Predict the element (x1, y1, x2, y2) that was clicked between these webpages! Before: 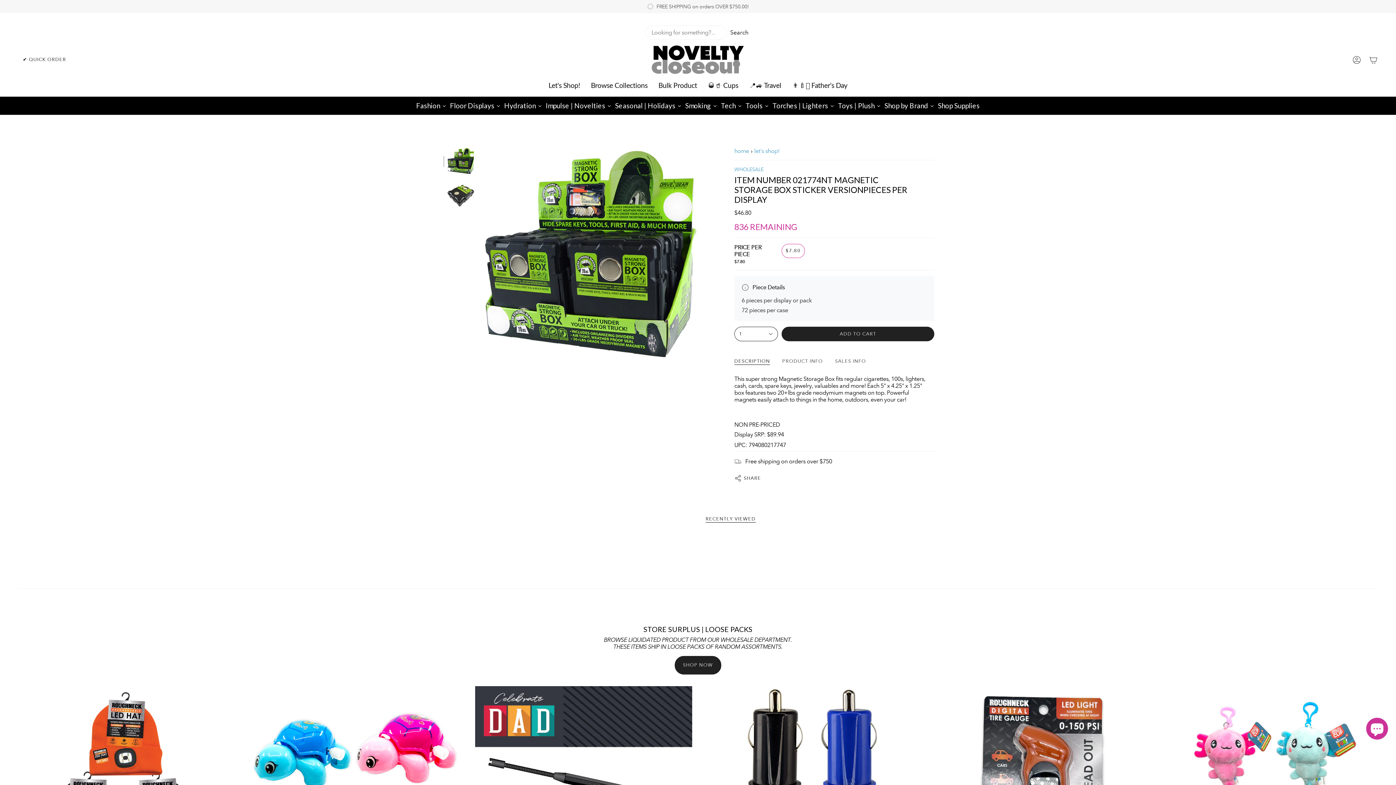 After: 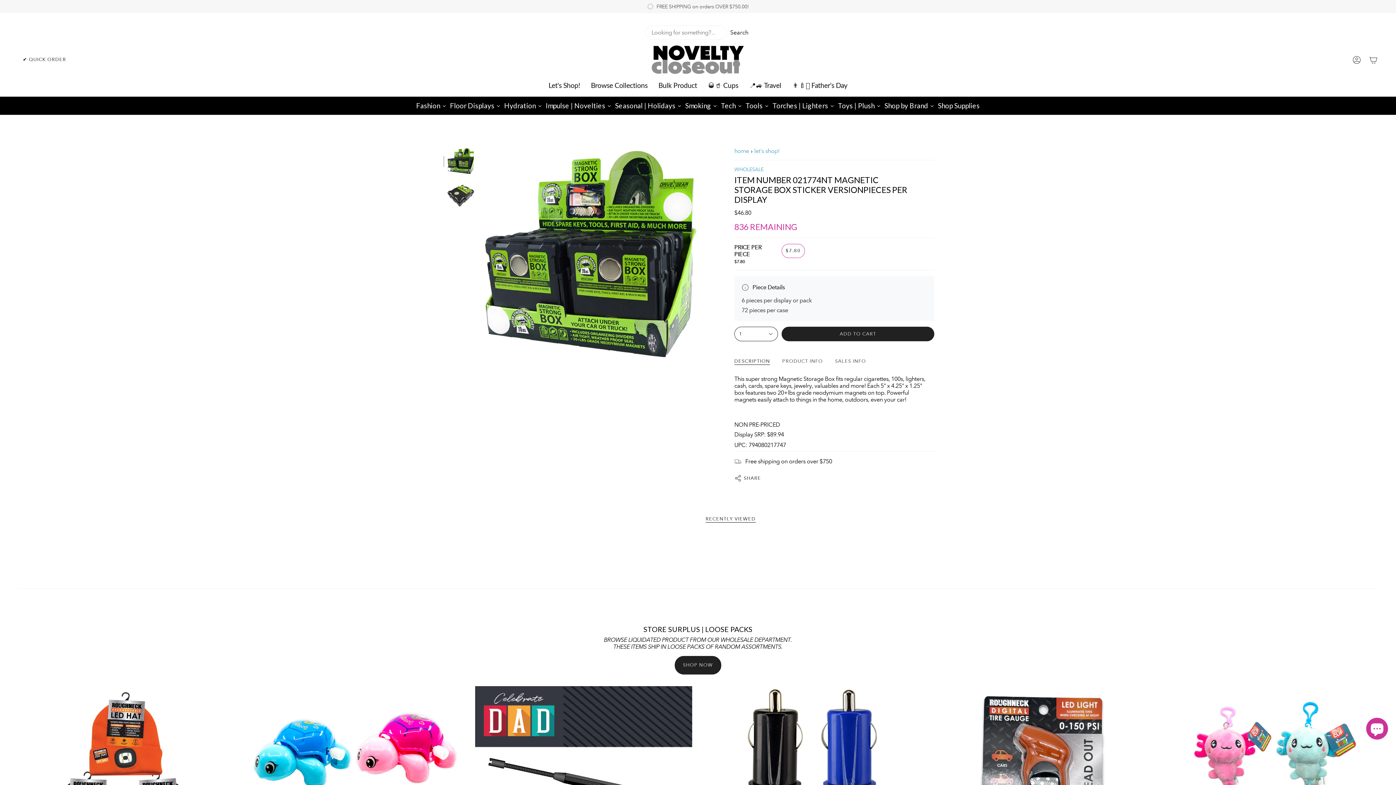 Action: bbox: (447, 147, 474, 174)